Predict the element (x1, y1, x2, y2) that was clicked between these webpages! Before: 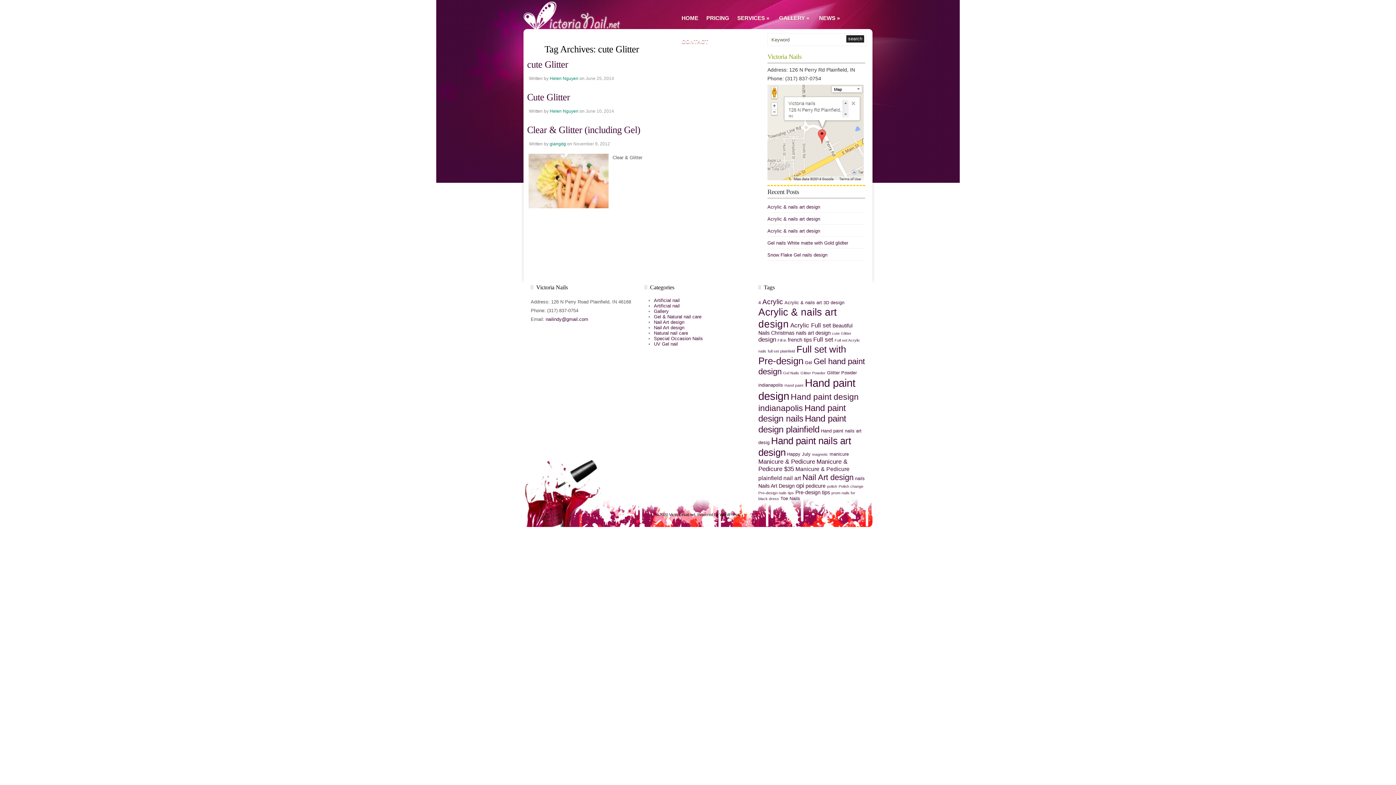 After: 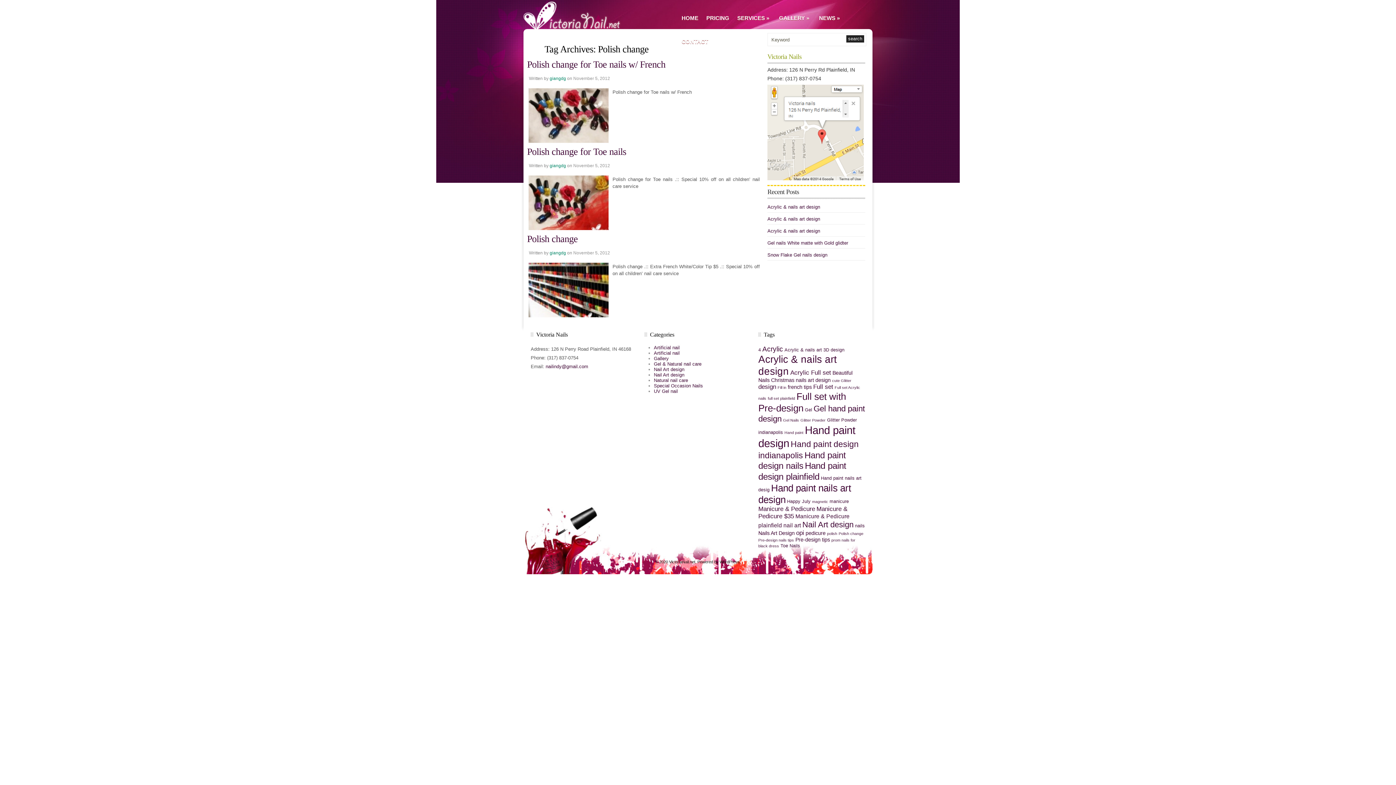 Action: bbox: (838, 484, 863, 488) label: Polish change